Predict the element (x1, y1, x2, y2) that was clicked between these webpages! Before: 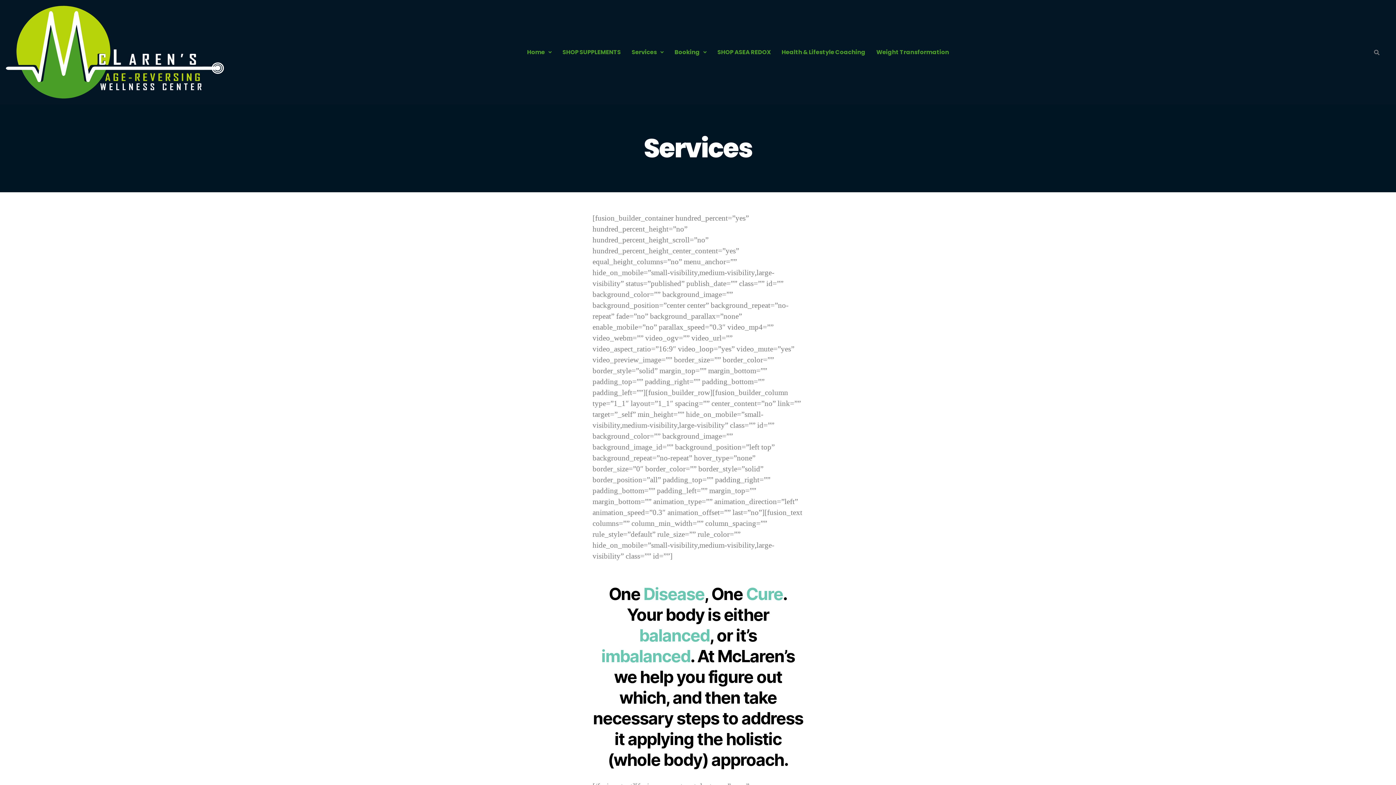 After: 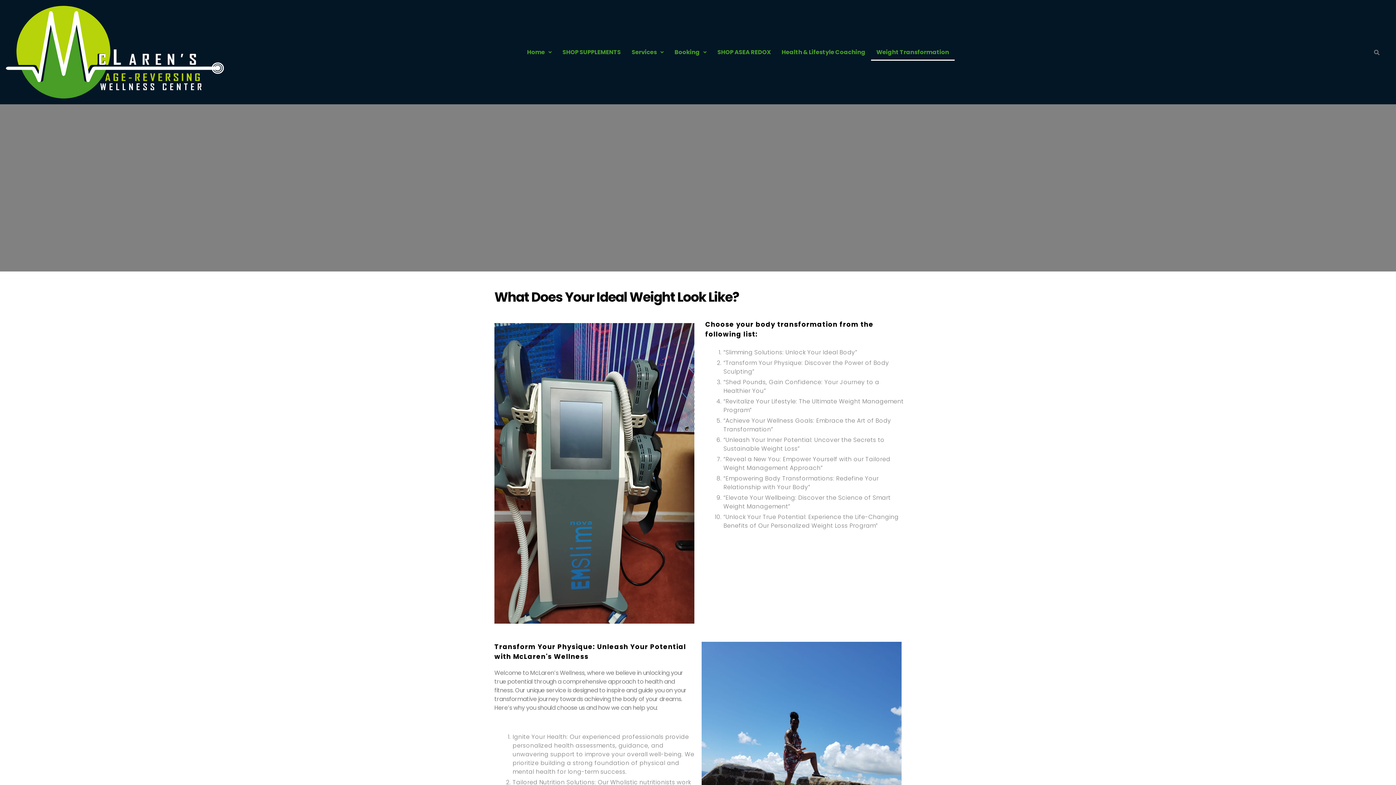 Action: label: Weight Transformation bbox: (871, 43, 954, 60)